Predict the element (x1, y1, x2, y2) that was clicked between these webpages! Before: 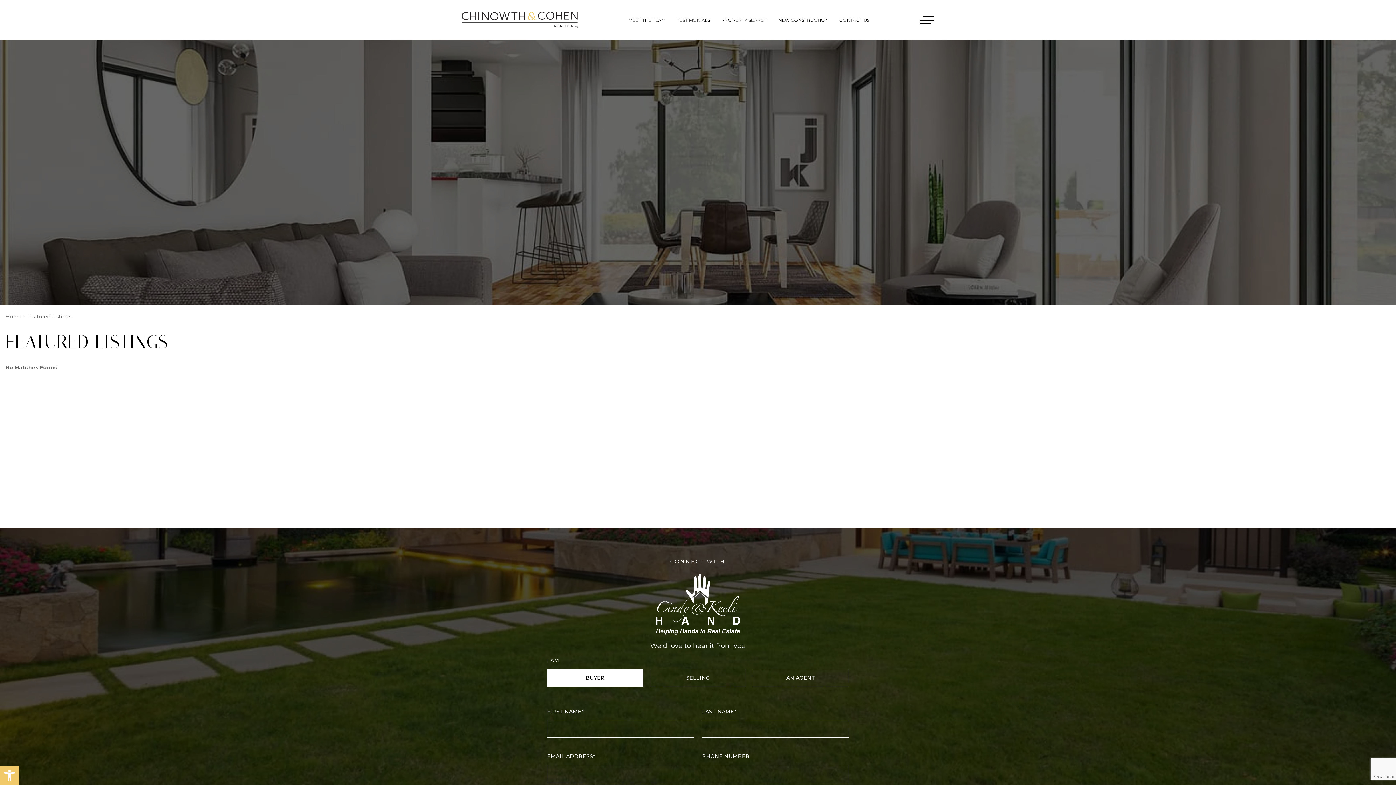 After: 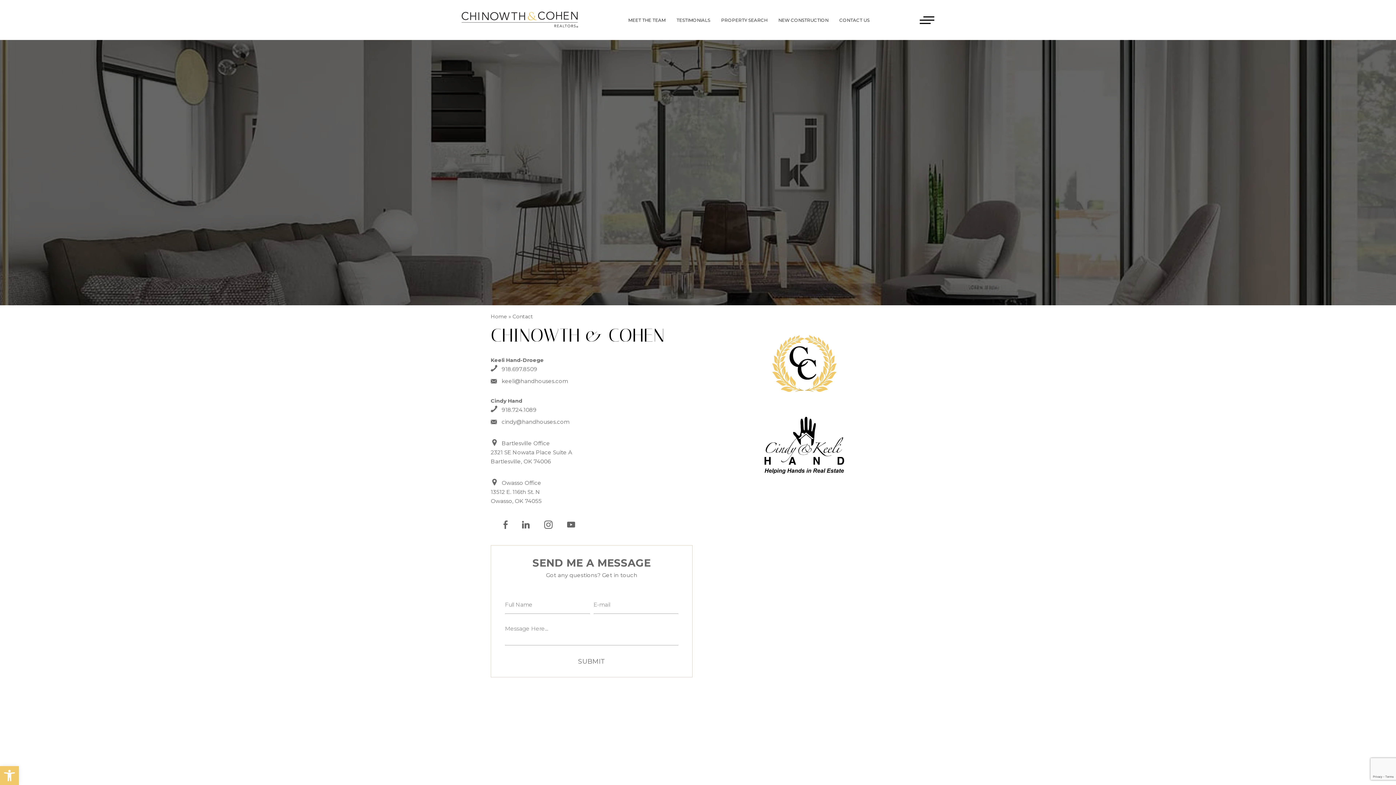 Action: label: CONTACT US bbox: (839, 18, 869, 22)